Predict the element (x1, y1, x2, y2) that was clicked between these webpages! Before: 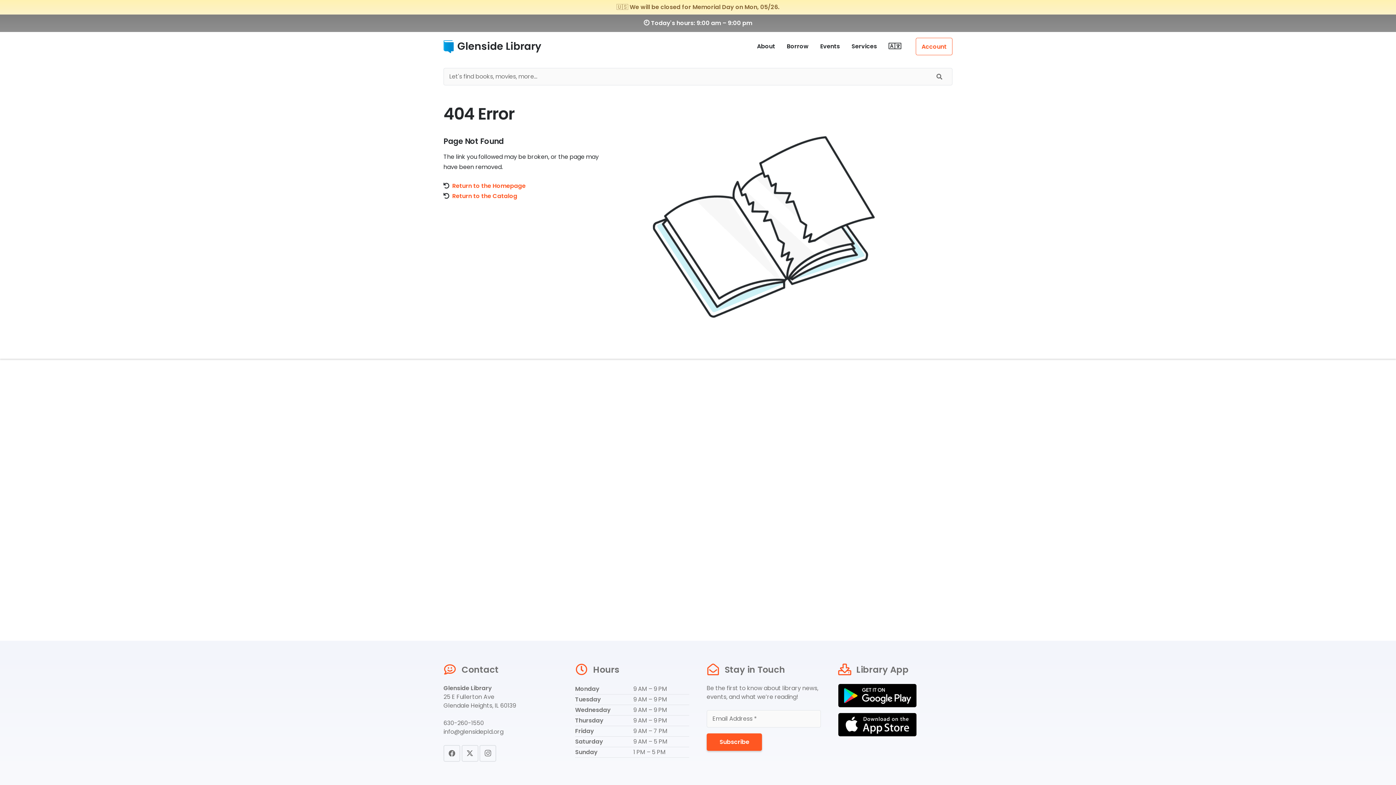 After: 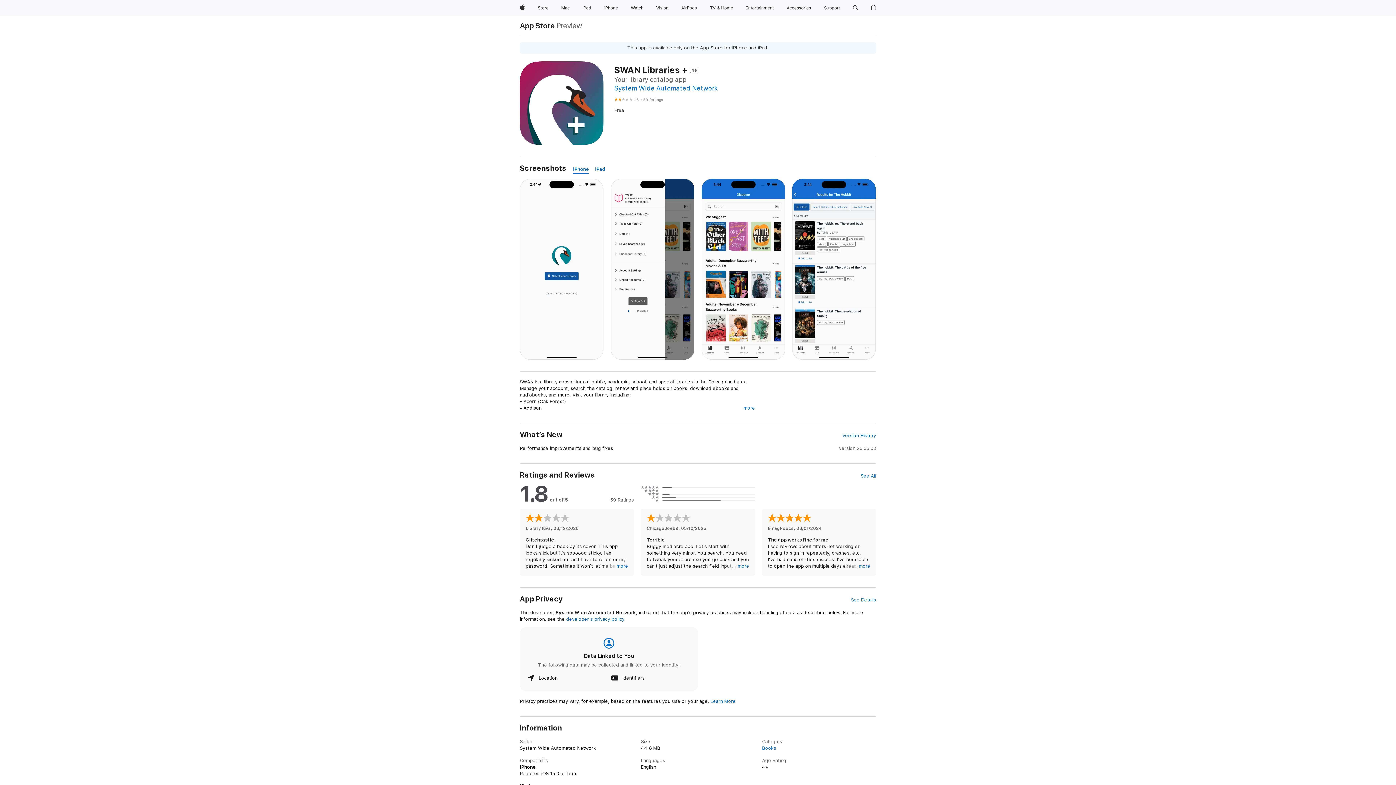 Action: bbox: (838, 713, 952, 736) label: Badge-Apple